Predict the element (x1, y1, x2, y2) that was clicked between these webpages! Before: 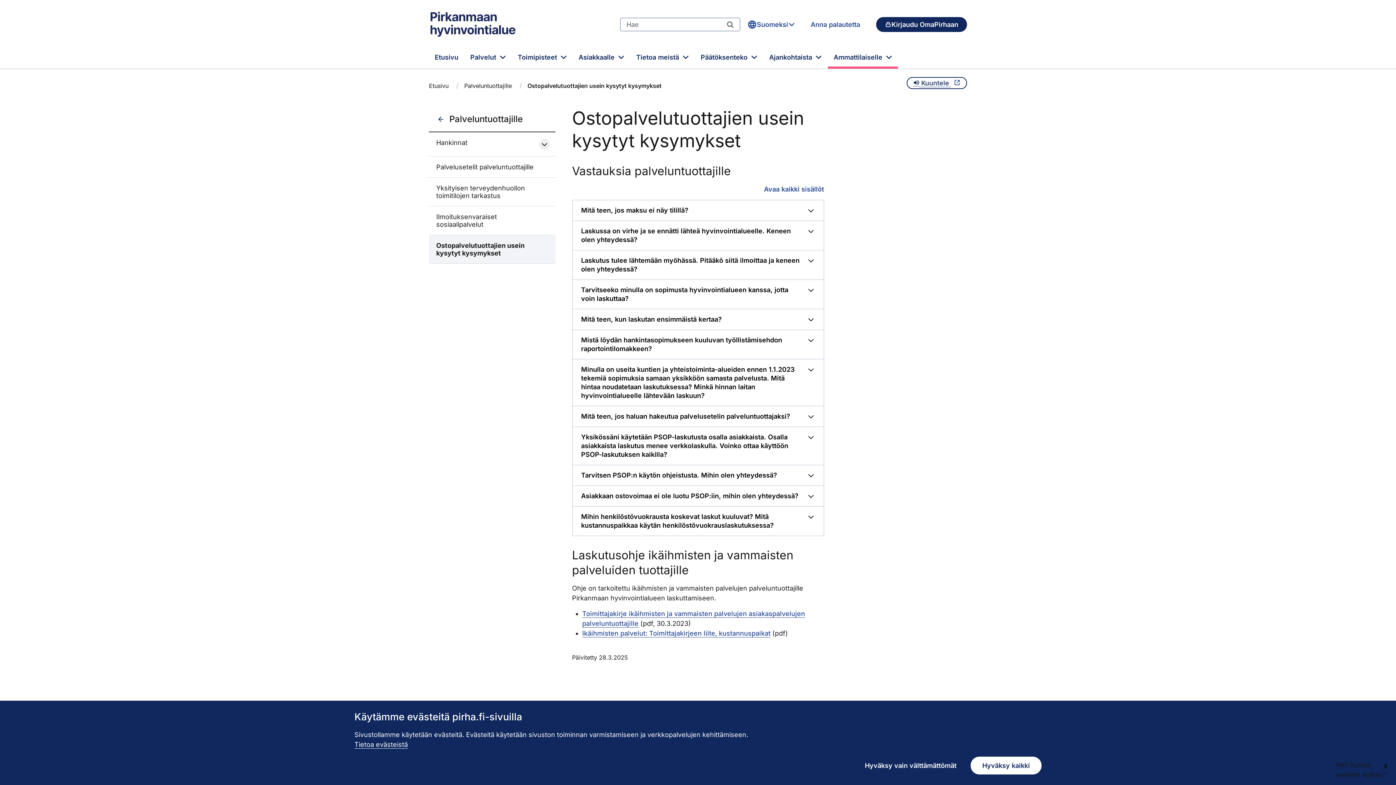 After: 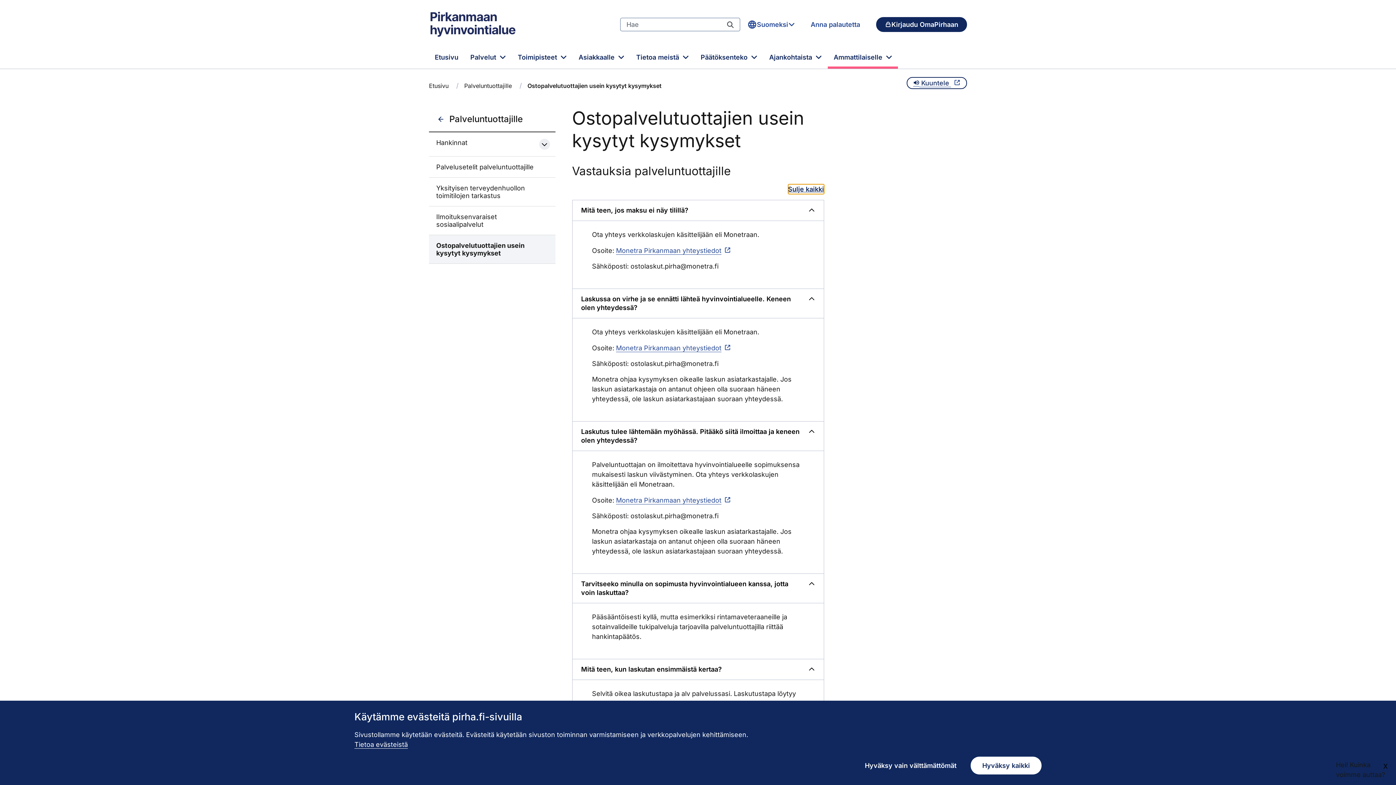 Action: label: Vastauksia palveluntuottajille
Avaa kaikki sisällöt bbox: (764, 184, 824, 194)